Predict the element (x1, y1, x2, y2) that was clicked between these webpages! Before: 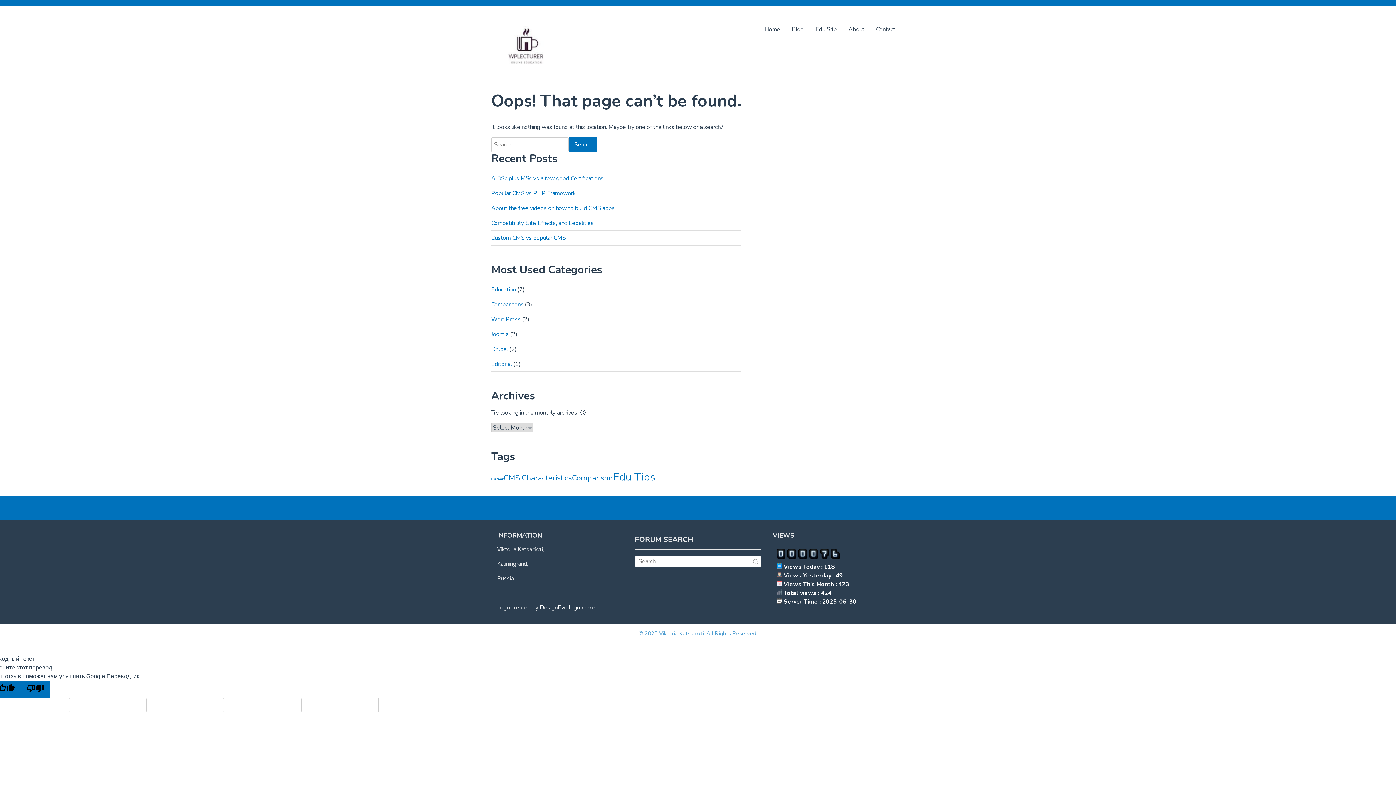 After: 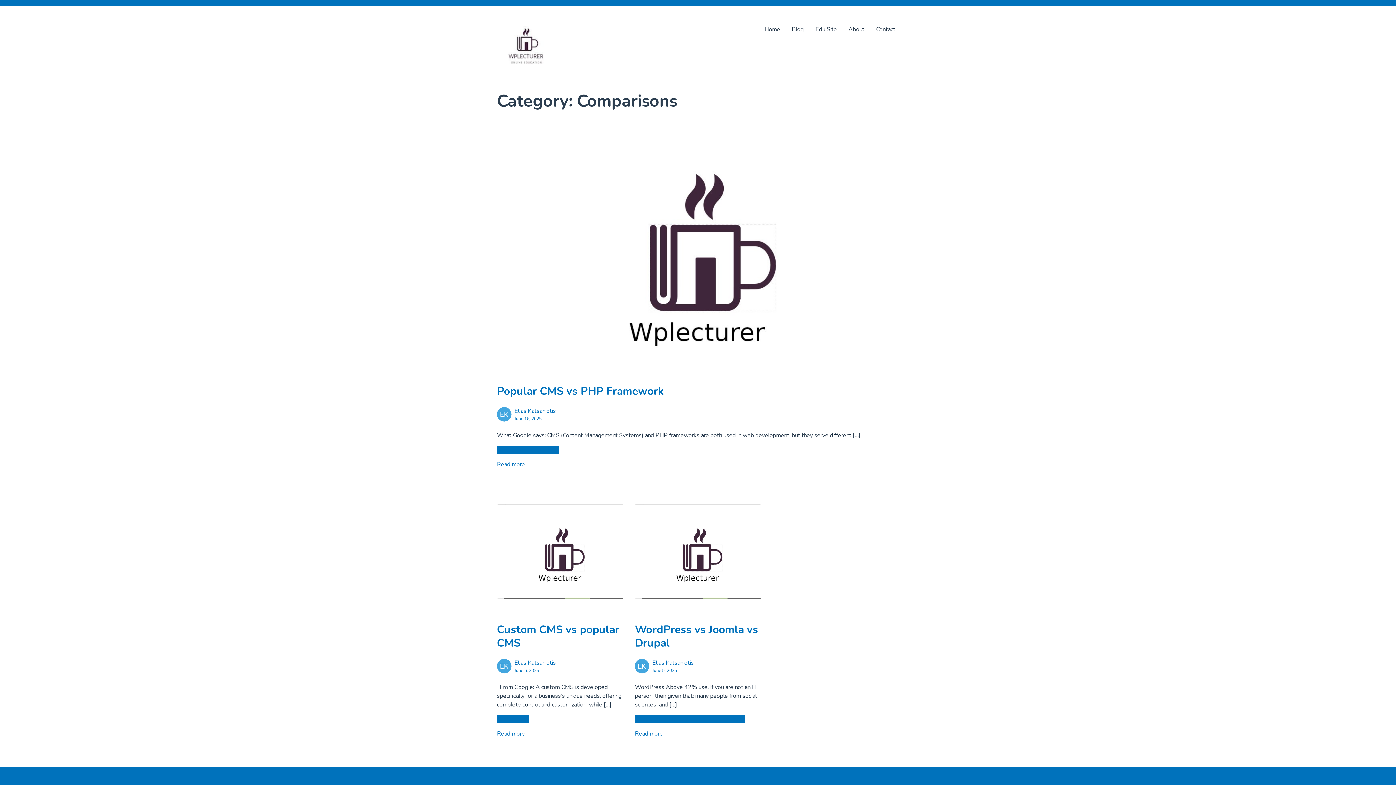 Action: bbox: (491, 300, 523, 308) label: Comparisons